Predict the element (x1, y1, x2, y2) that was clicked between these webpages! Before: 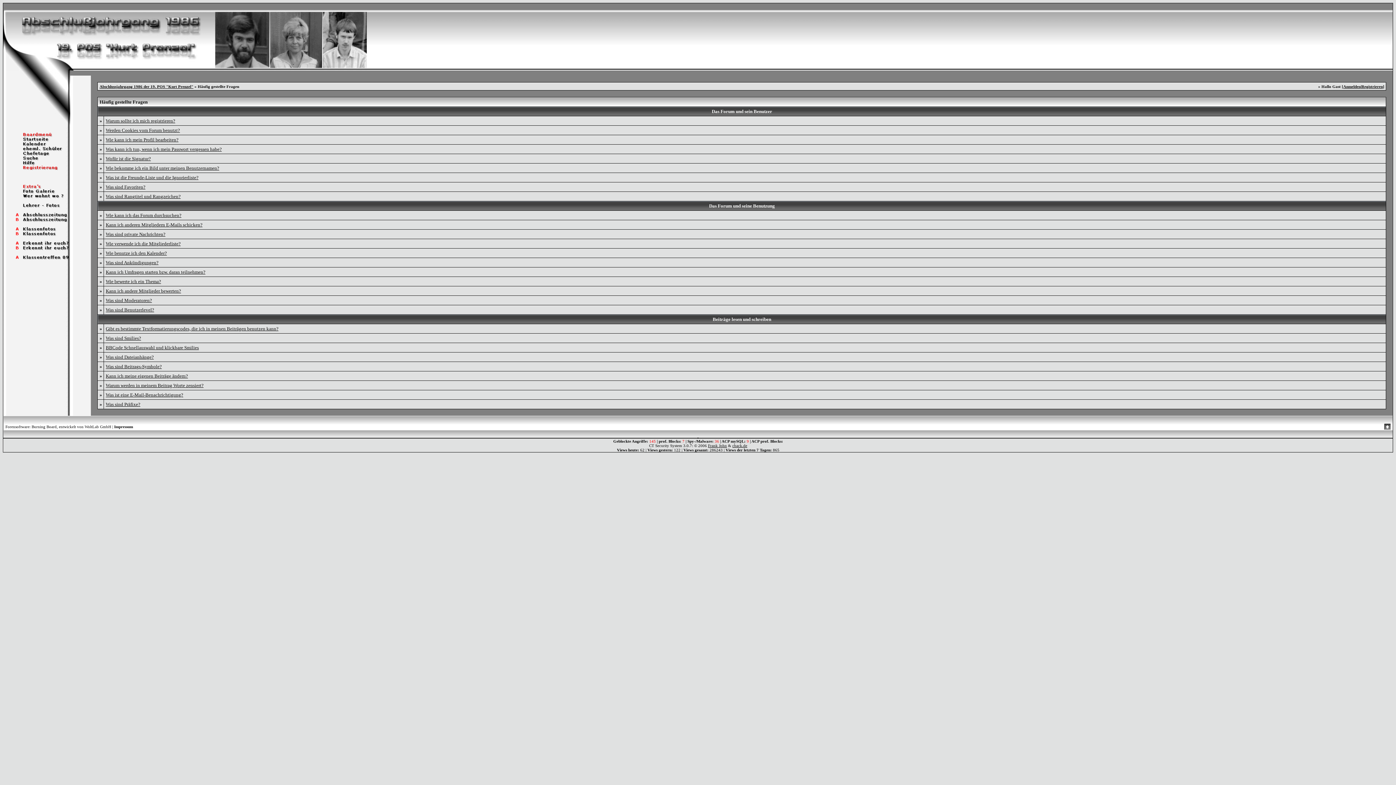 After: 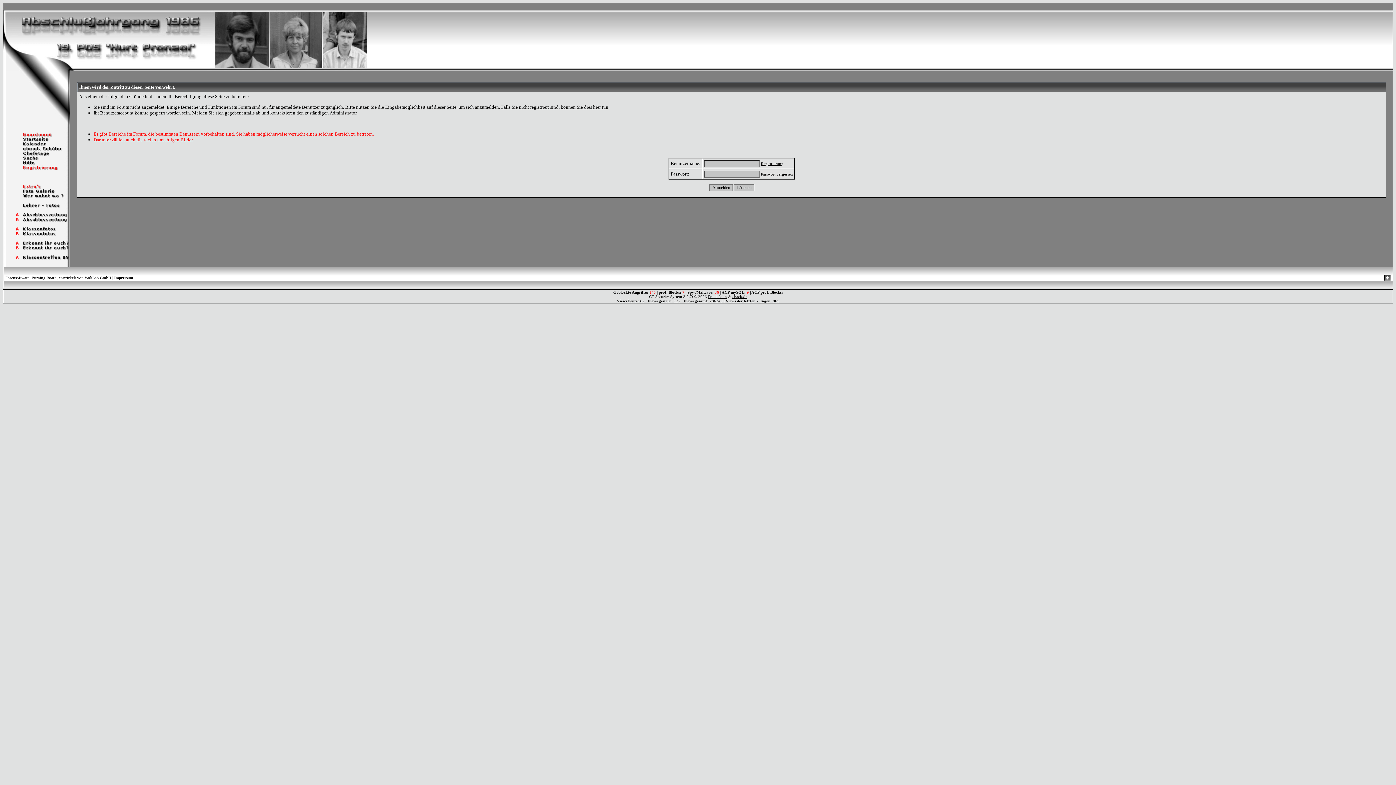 Action: bbox: (3, 155, 70, 161)